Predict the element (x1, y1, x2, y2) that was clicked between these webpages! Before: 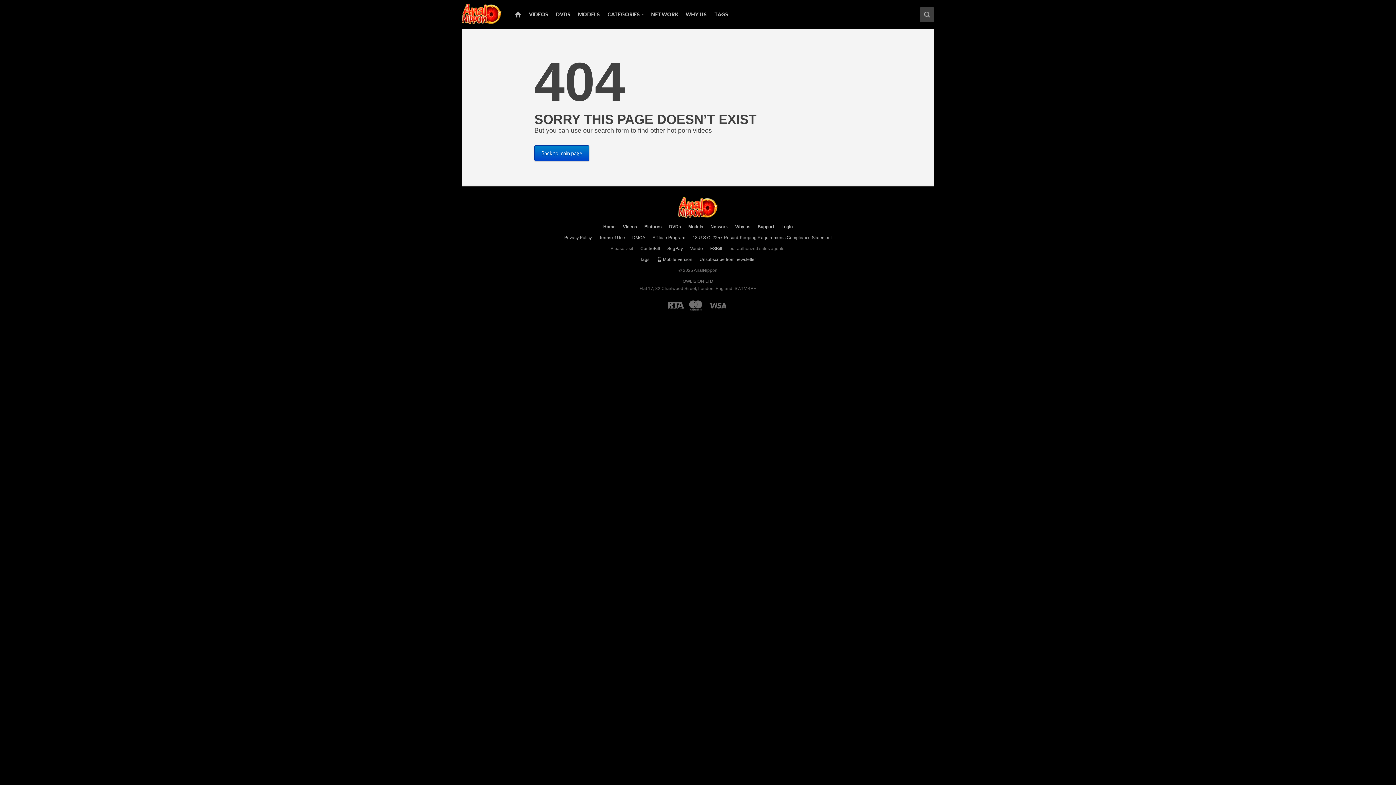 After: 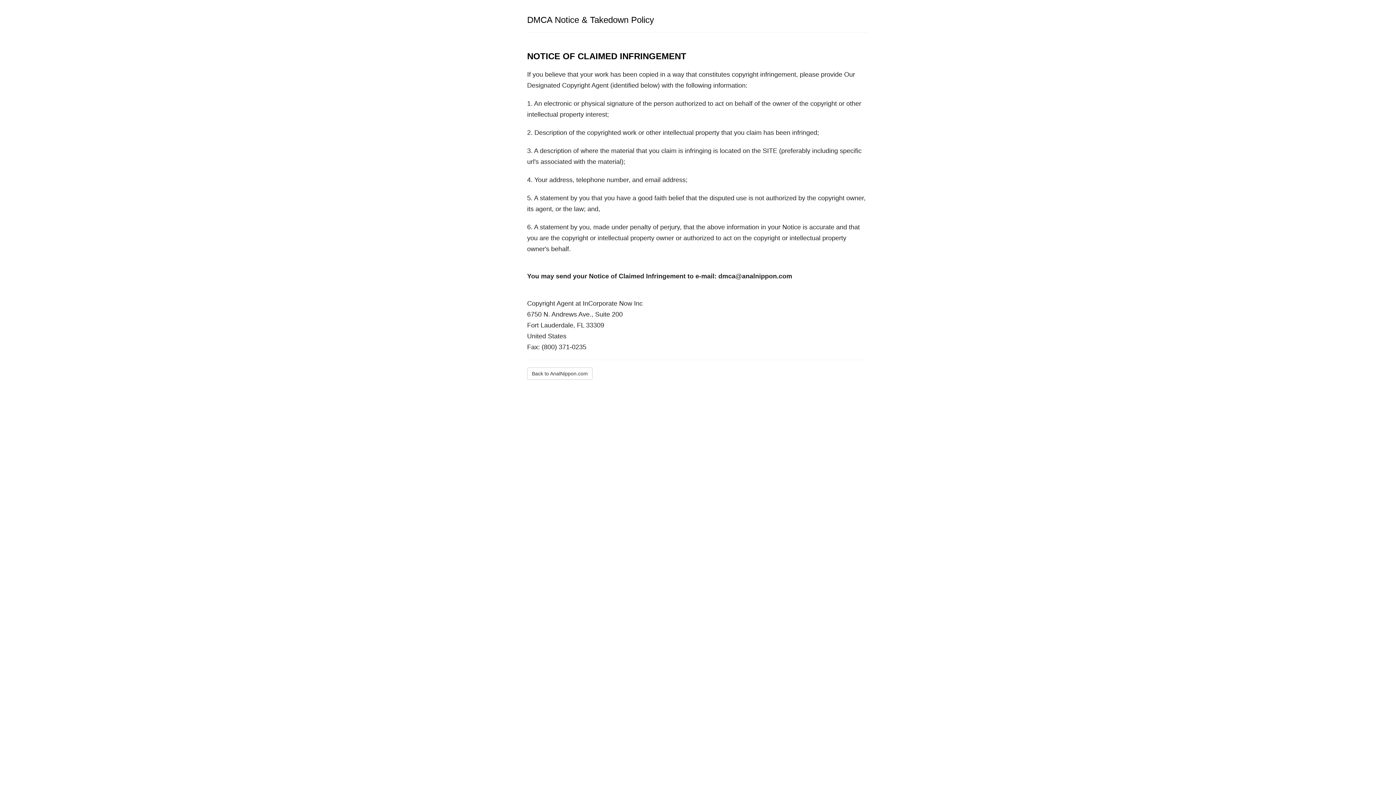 Action: bbox: (632, 235, 645, 240) label: DMCA